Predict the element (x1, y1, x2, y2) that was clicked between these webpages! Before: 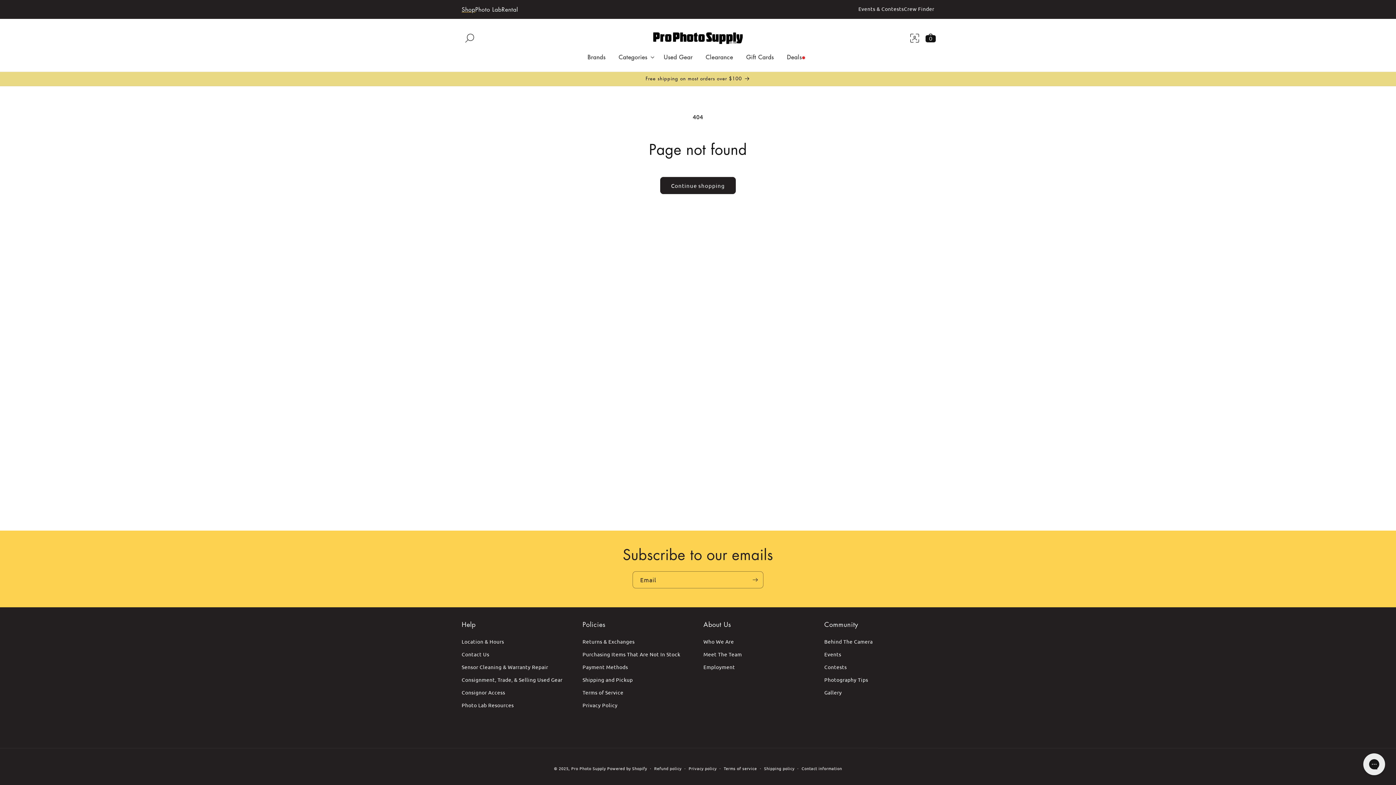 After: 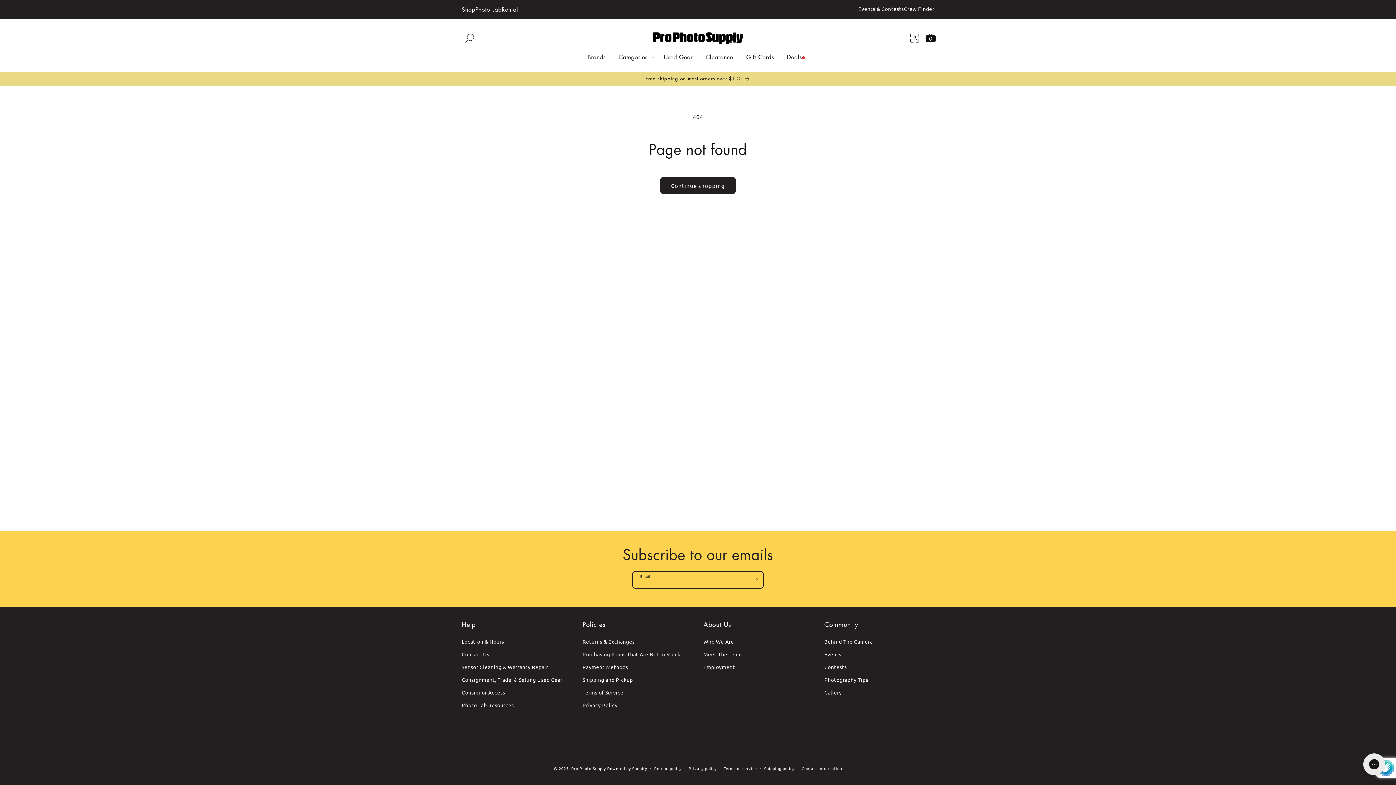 Action: label: Subscribe bbox: (747, 571, 763, 588)